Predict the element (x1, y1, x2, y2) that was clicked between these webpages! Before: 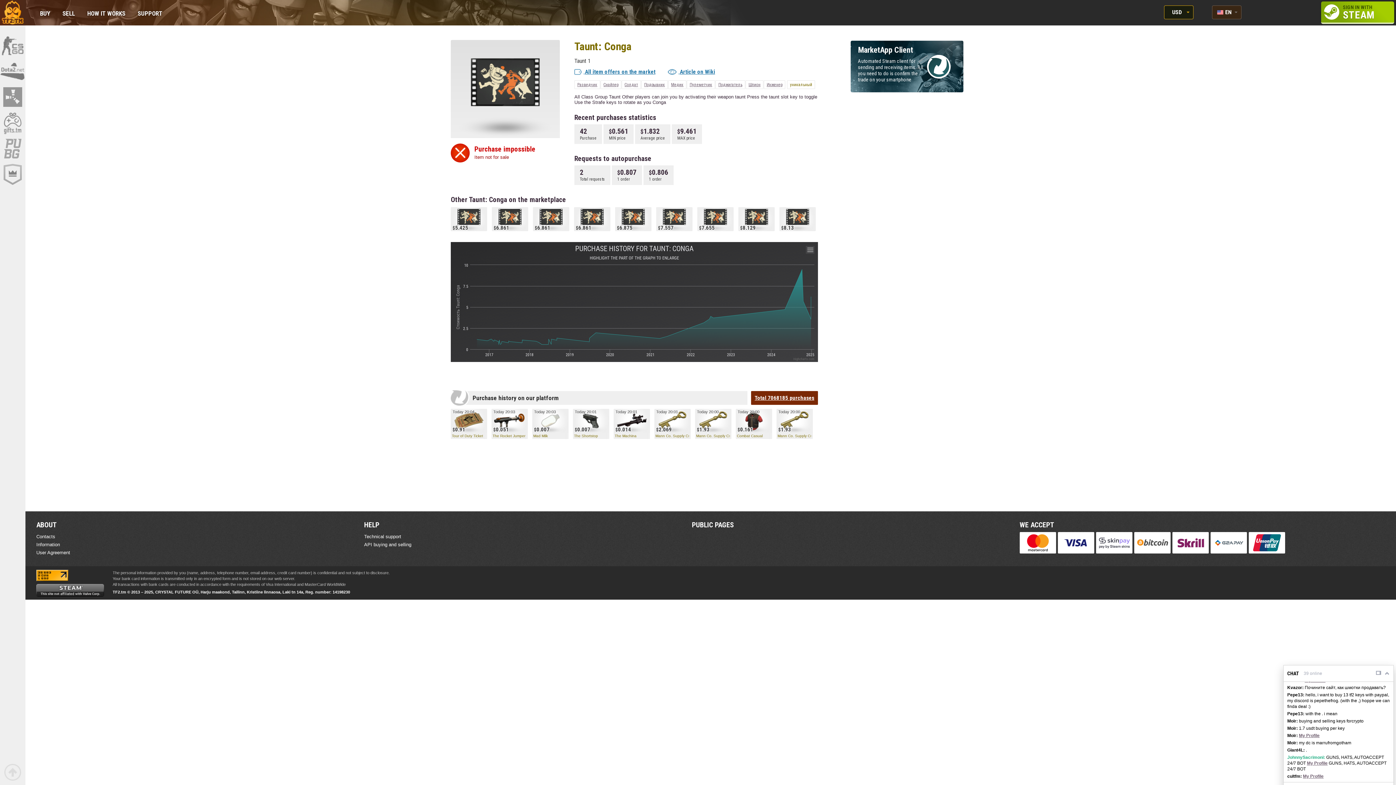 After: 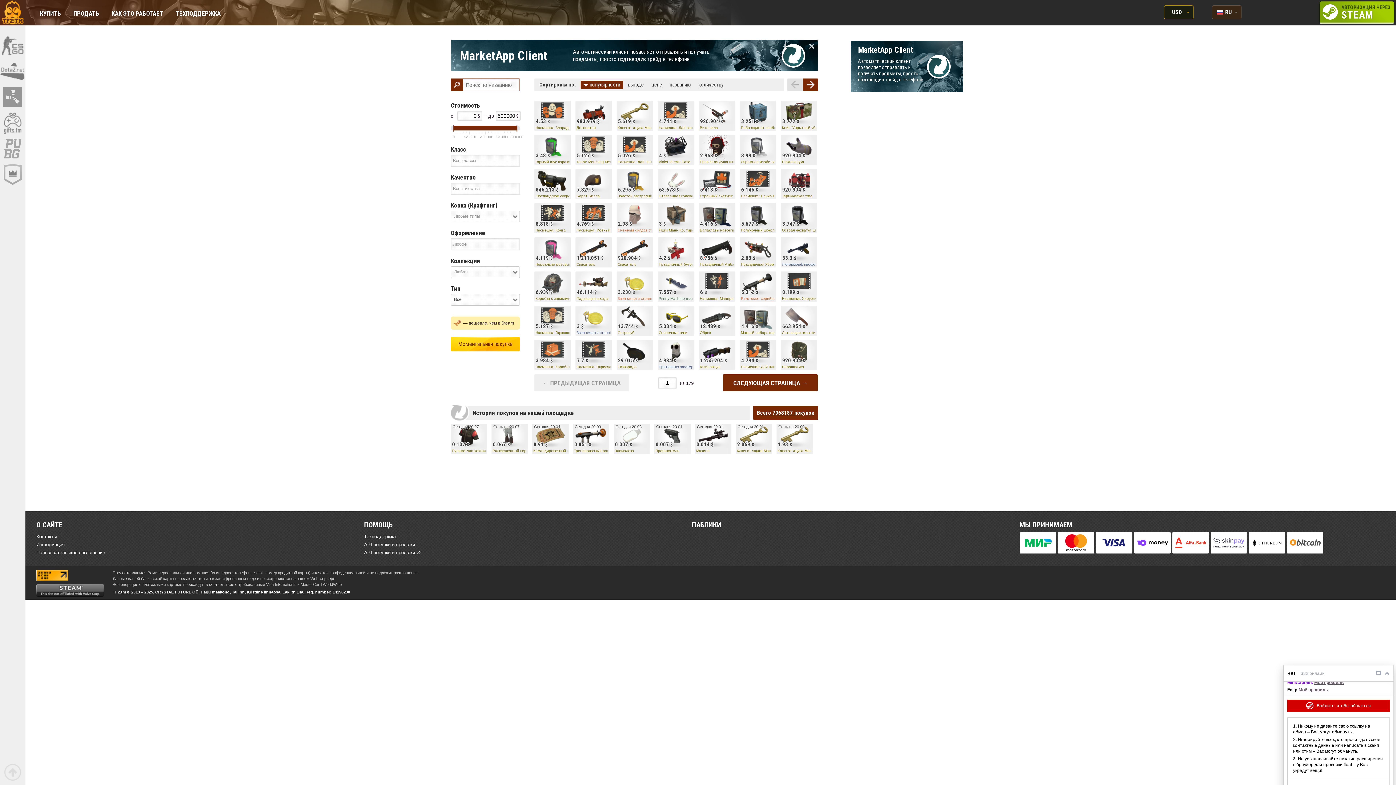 Action: bbox: (1299, 733, 1320, 738) label: My Profile